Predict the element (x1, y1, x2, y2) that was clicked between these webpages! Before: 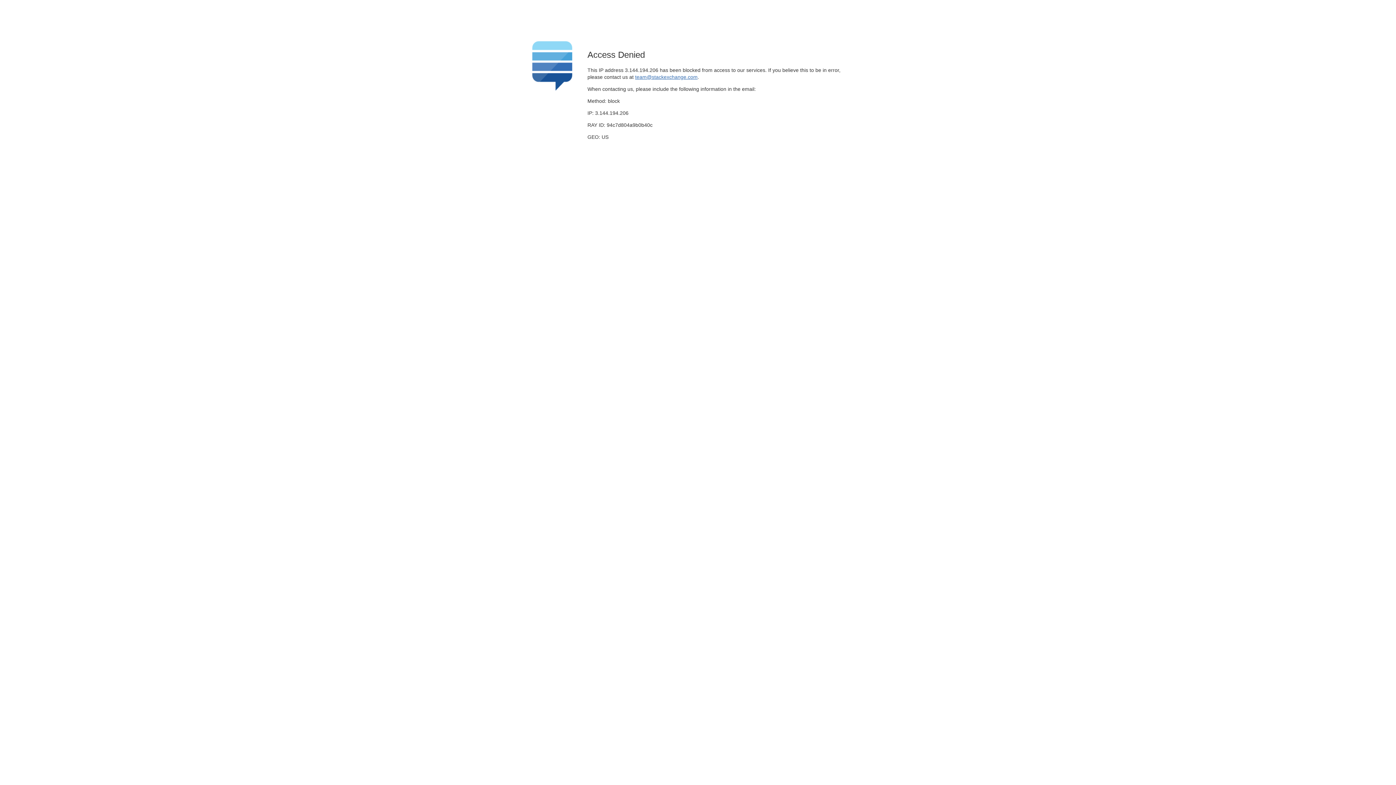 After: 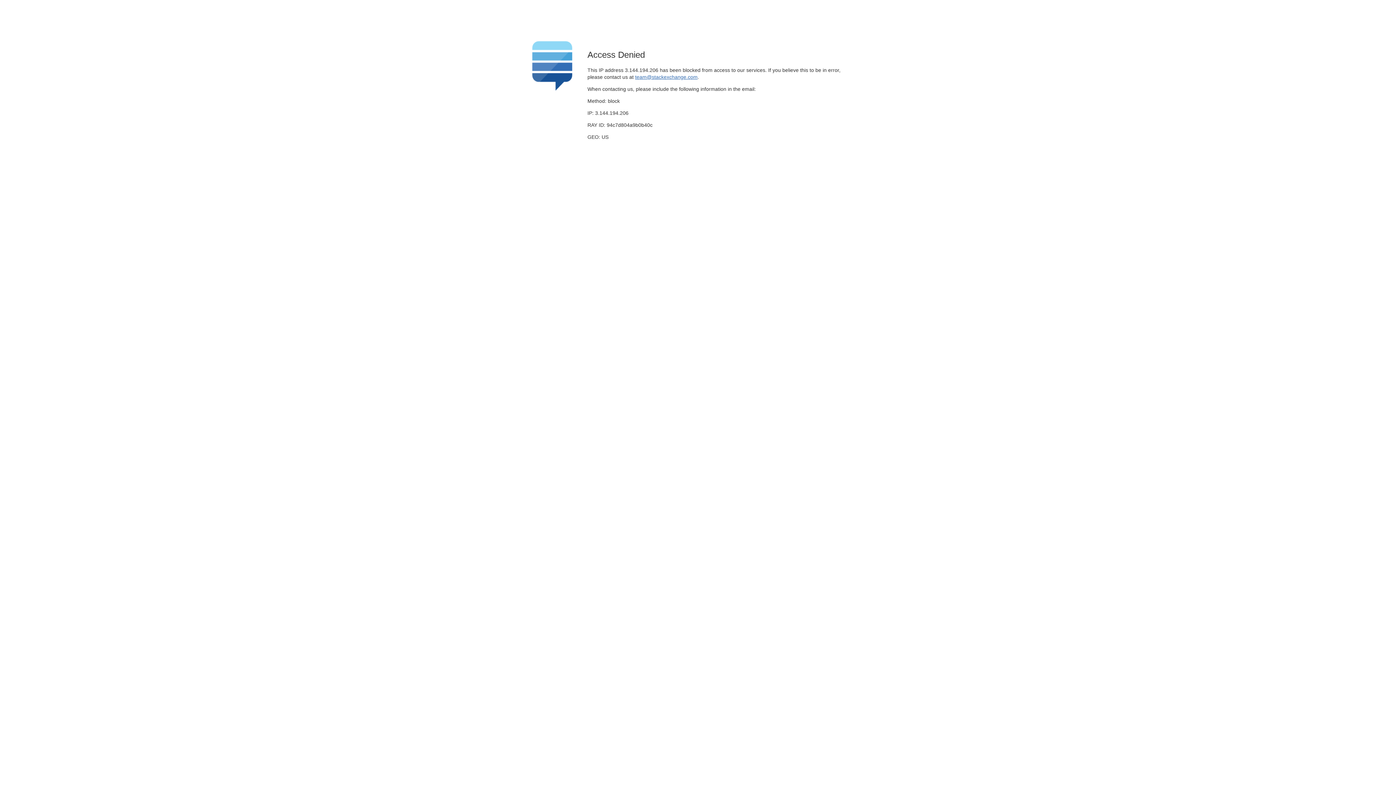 Action: label: team@stackexchange.com bbox: (635, 74, 697, 79)